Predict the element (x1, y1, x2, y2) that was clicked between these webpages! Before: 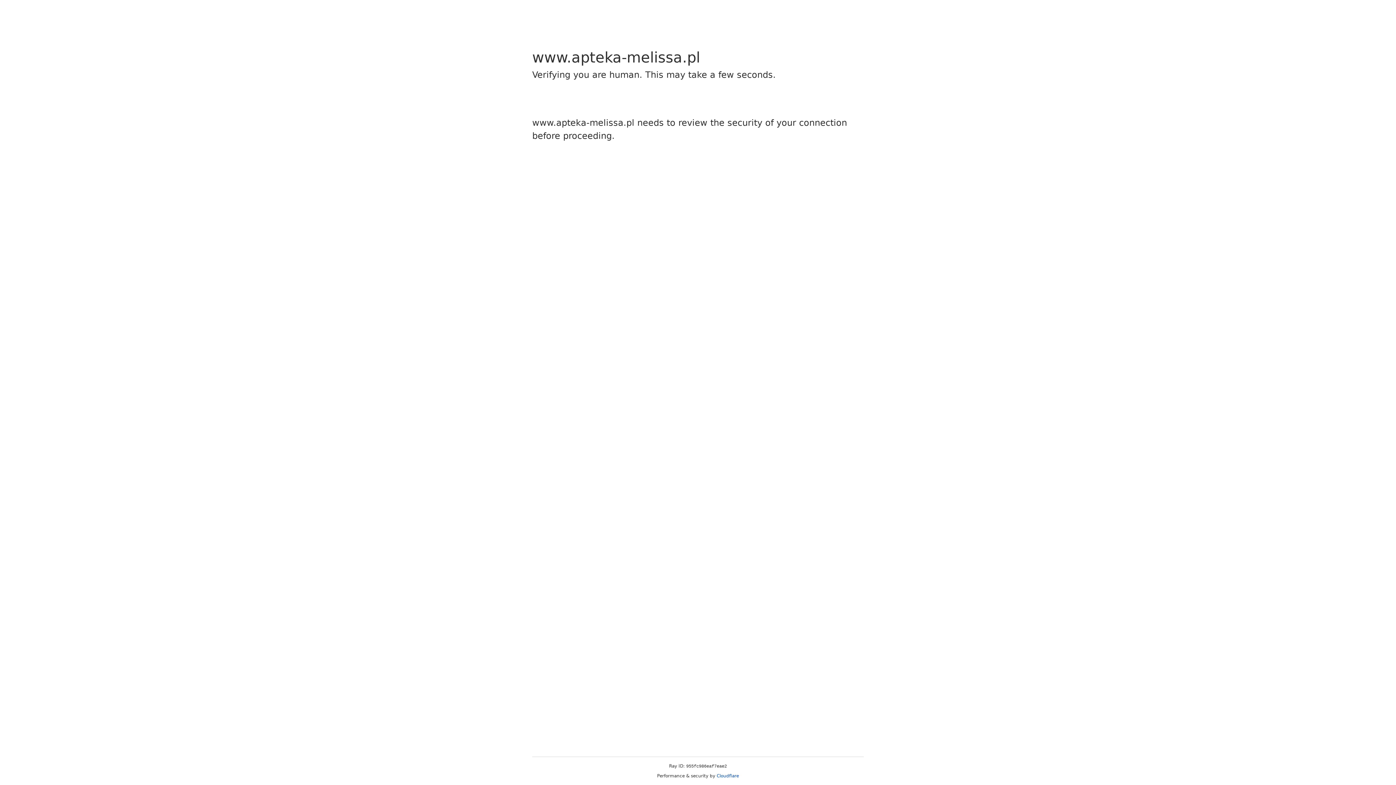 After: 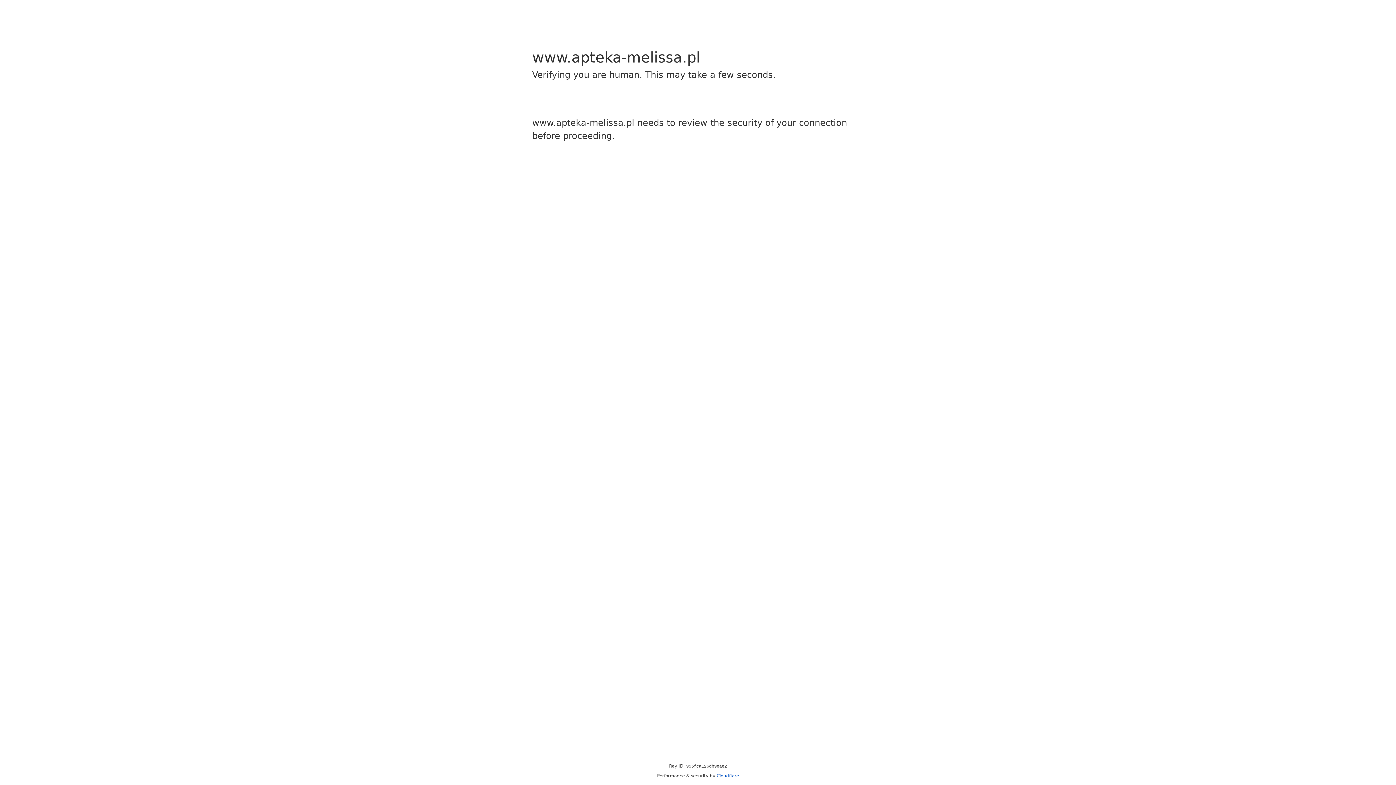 Action: bbox: (716, 773, 739, 778) label: Cloudflare